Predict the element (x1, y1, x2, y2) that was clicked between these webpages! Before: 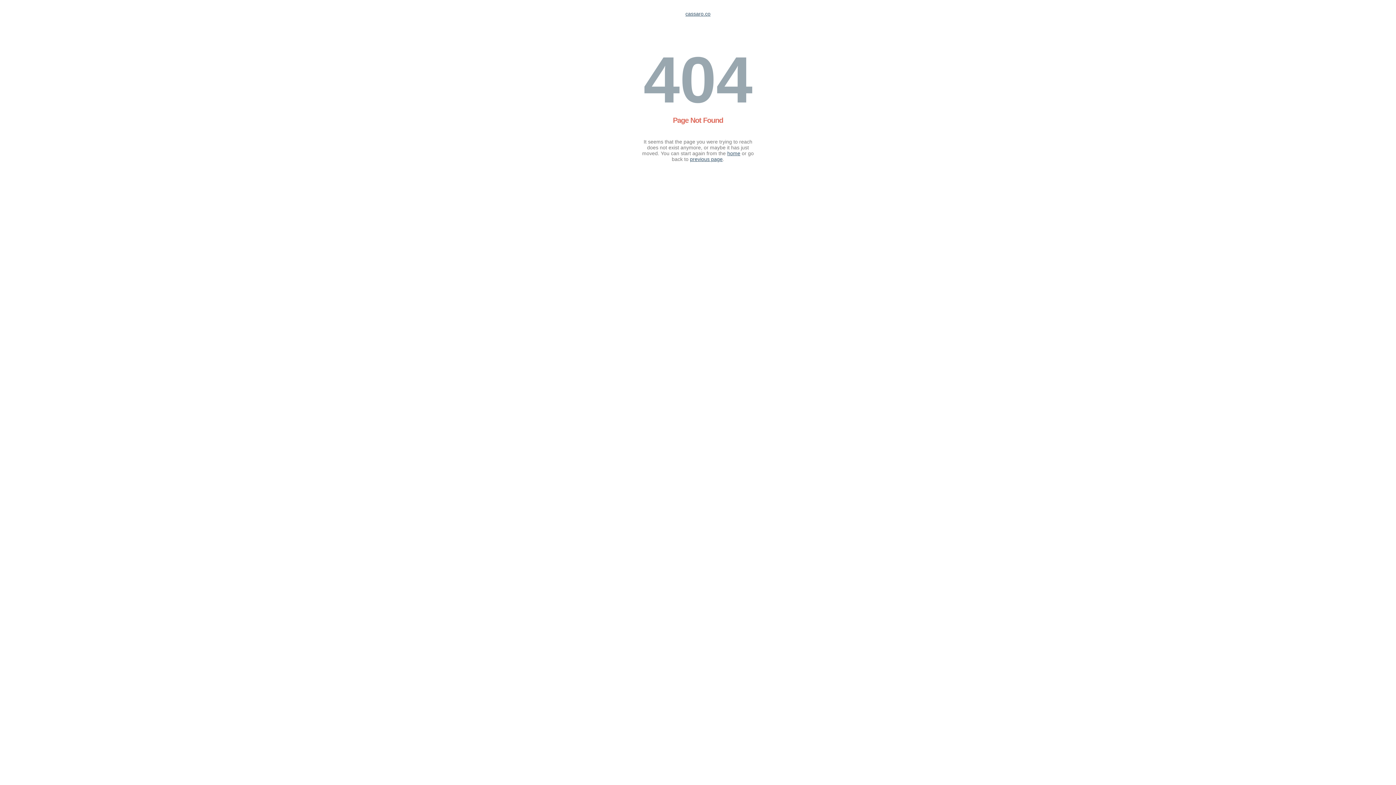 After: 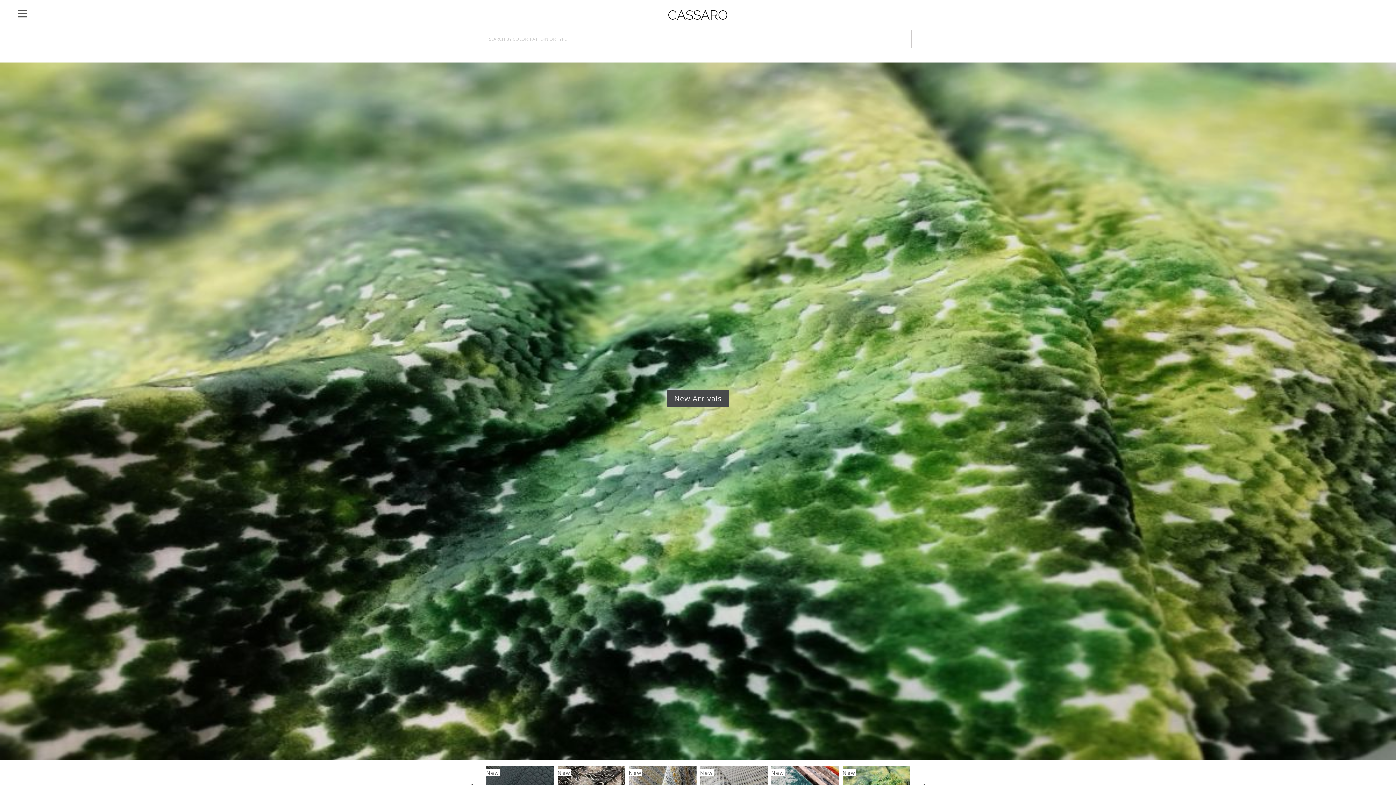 Action: bbox: (727, 150, 740, 156) label: home